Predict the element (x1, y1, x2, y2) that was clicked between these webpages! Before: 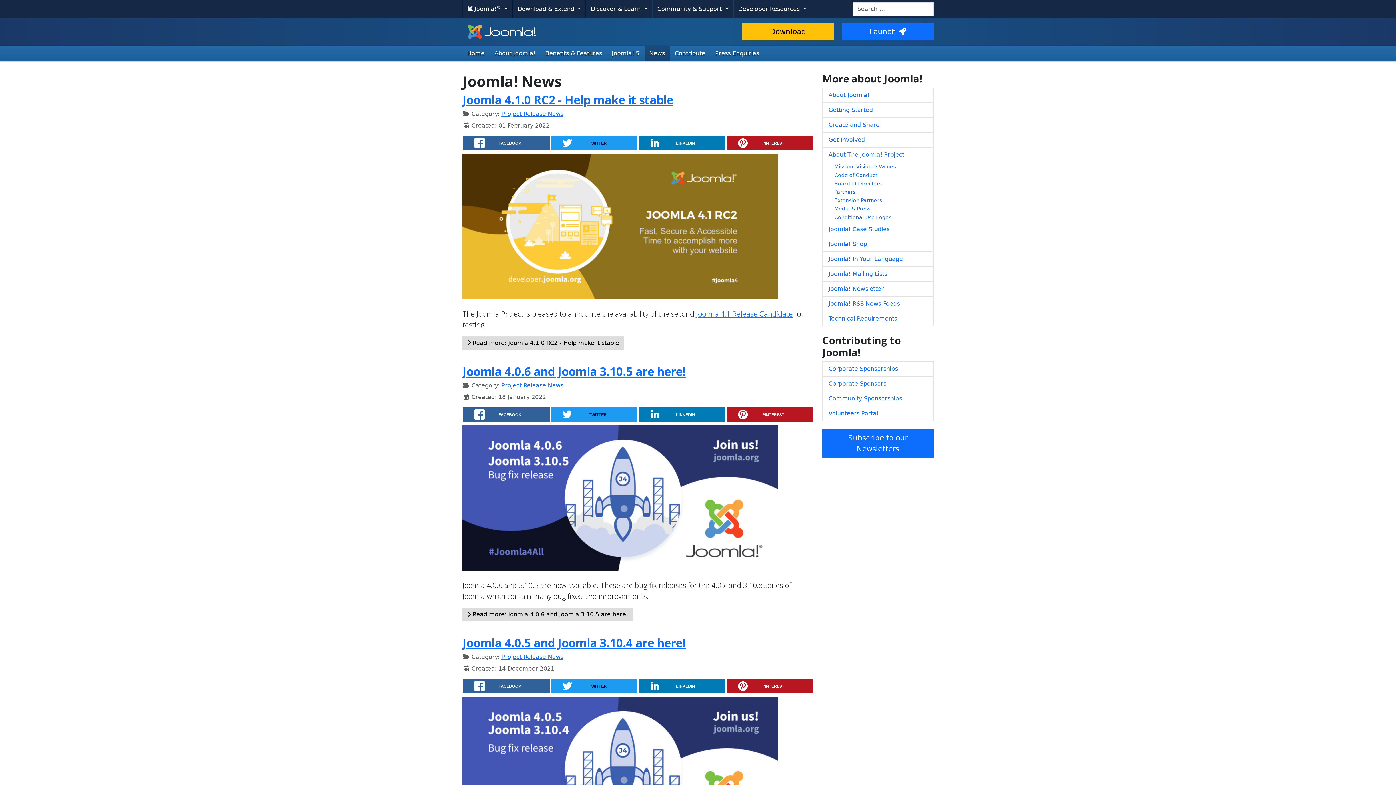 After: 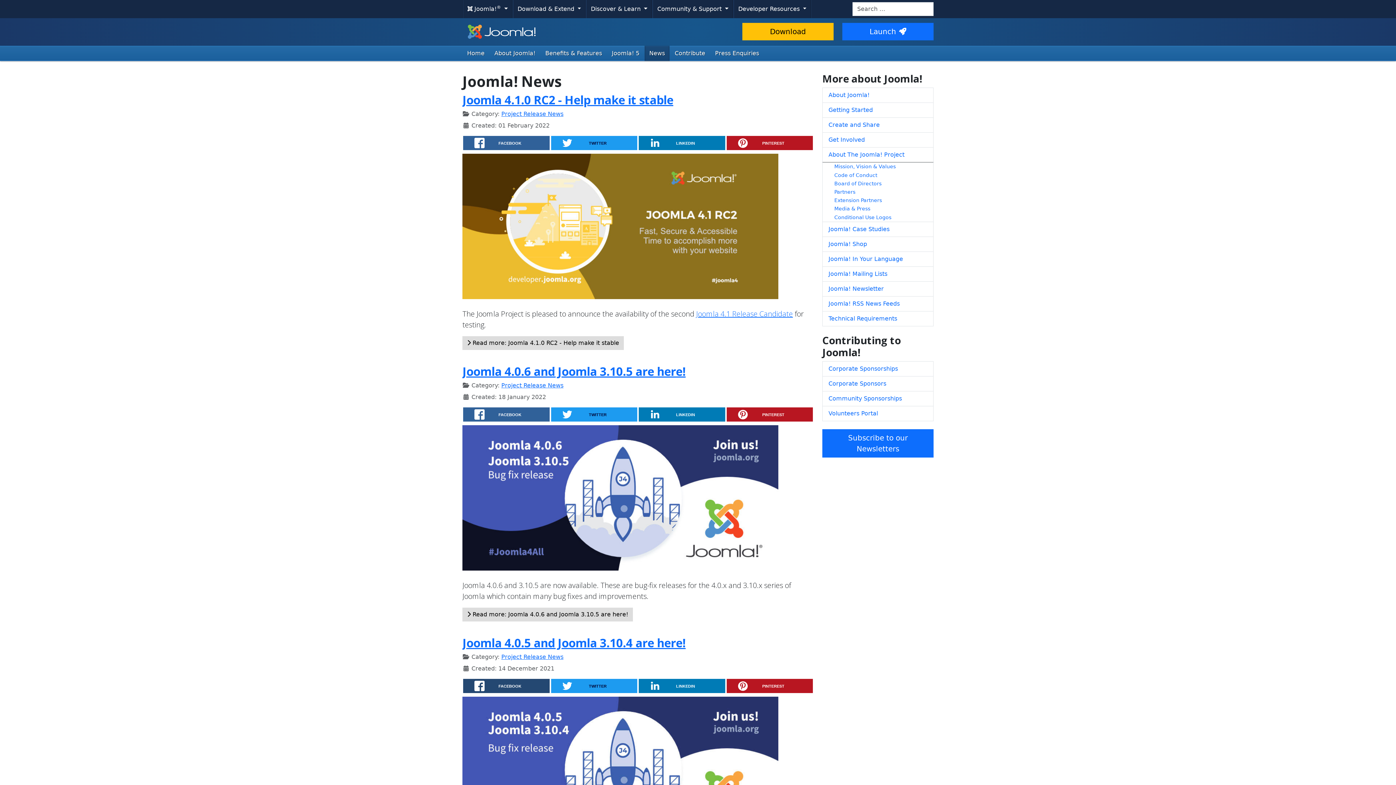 Action: bbox: (463, 679, 549, 693) label: FACEBOOK